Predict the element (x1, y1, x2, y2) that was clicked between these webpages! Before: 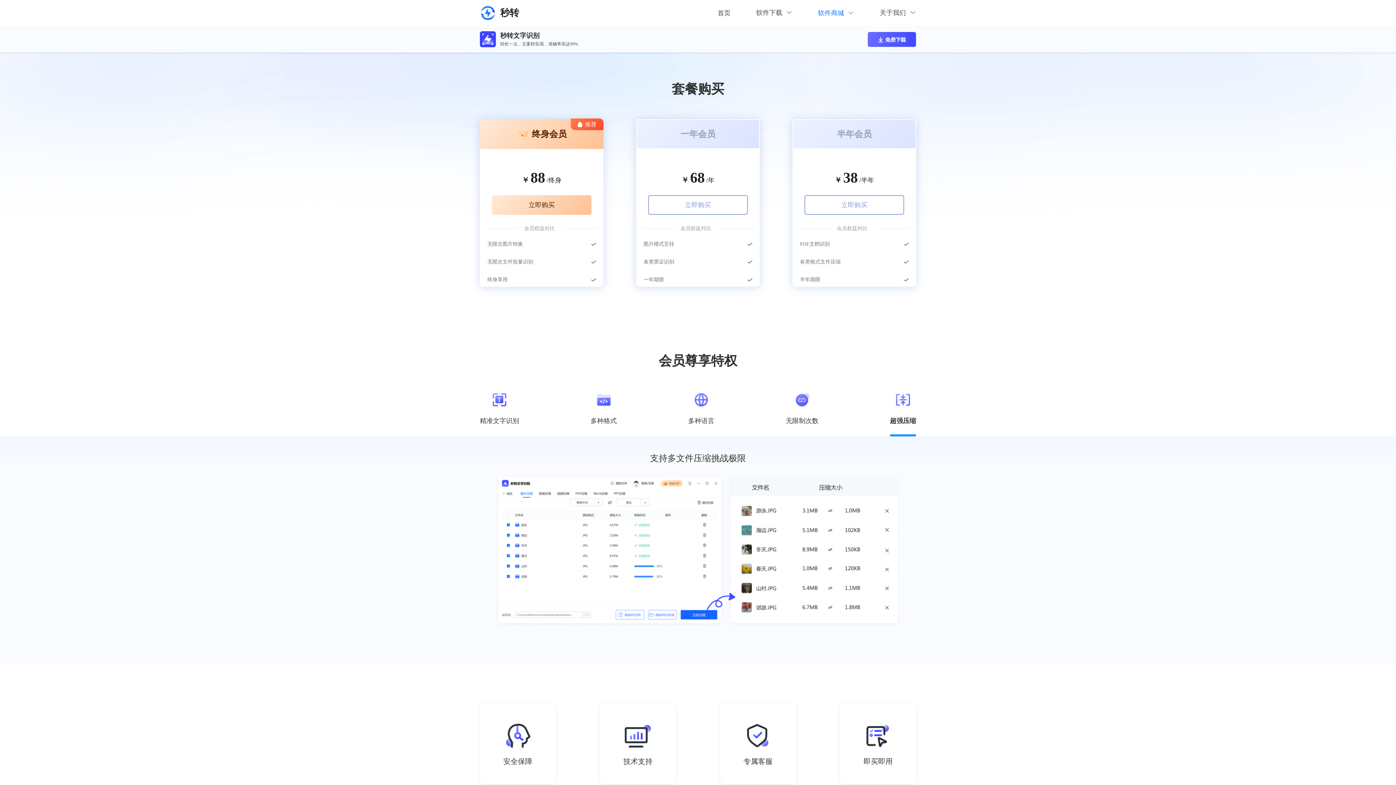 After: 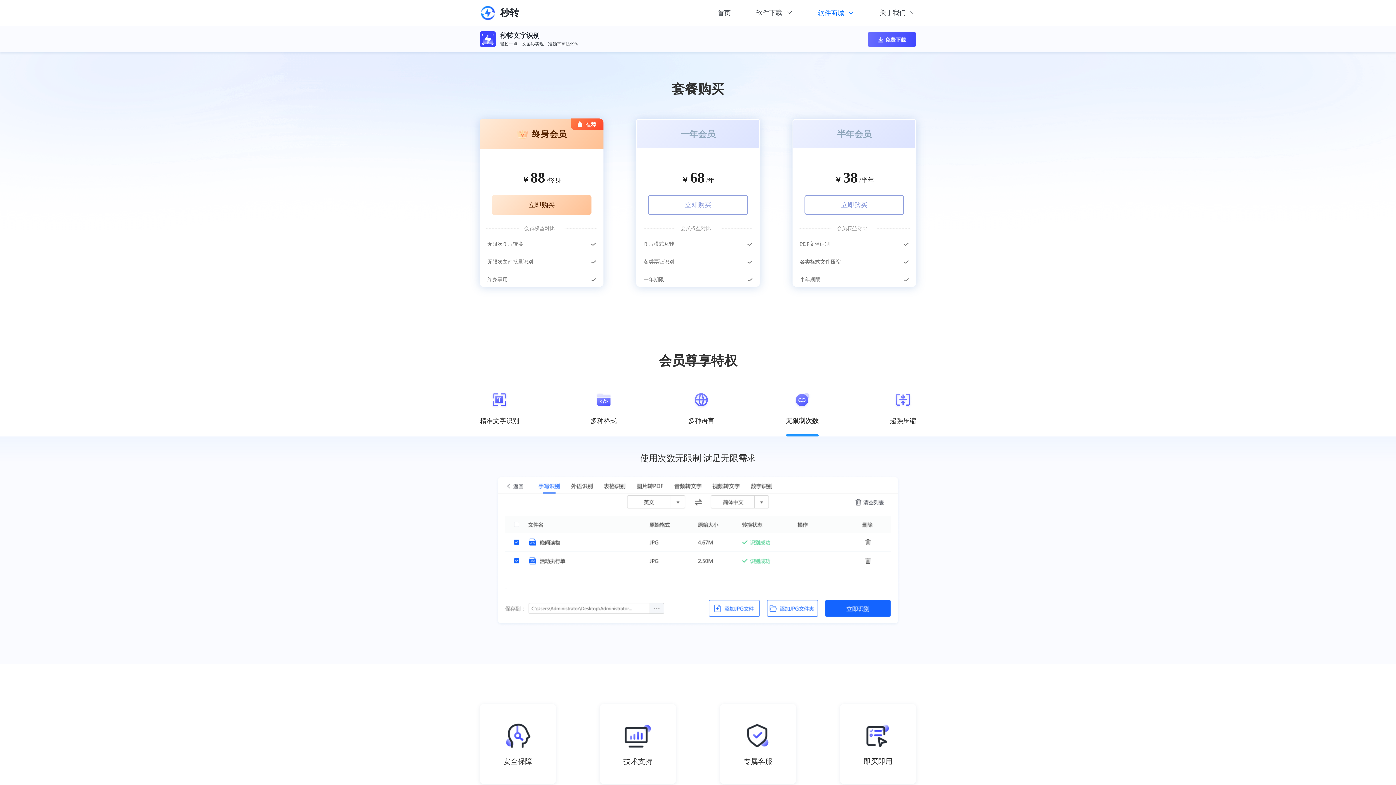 Action: bbox: (786, 390, 818, 436) label: 无限制次数